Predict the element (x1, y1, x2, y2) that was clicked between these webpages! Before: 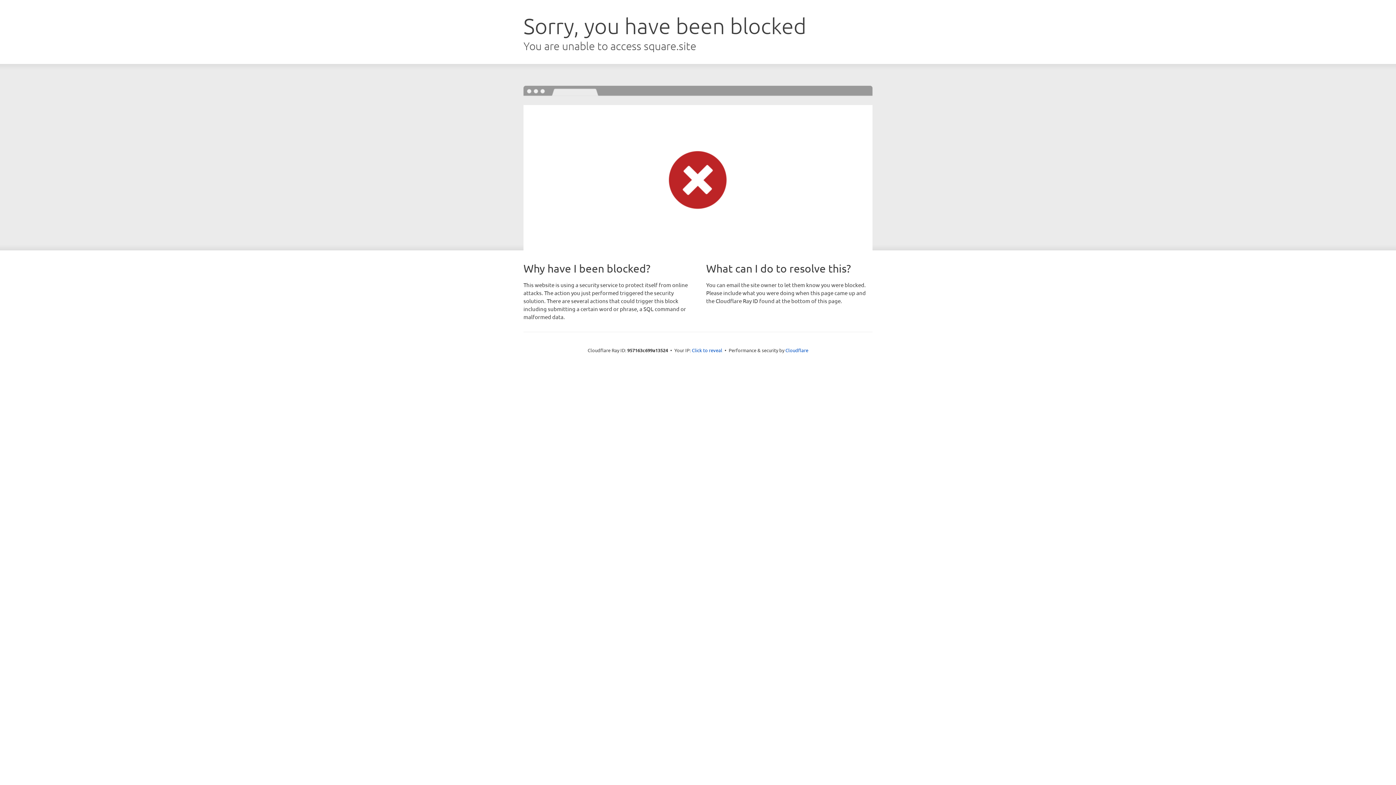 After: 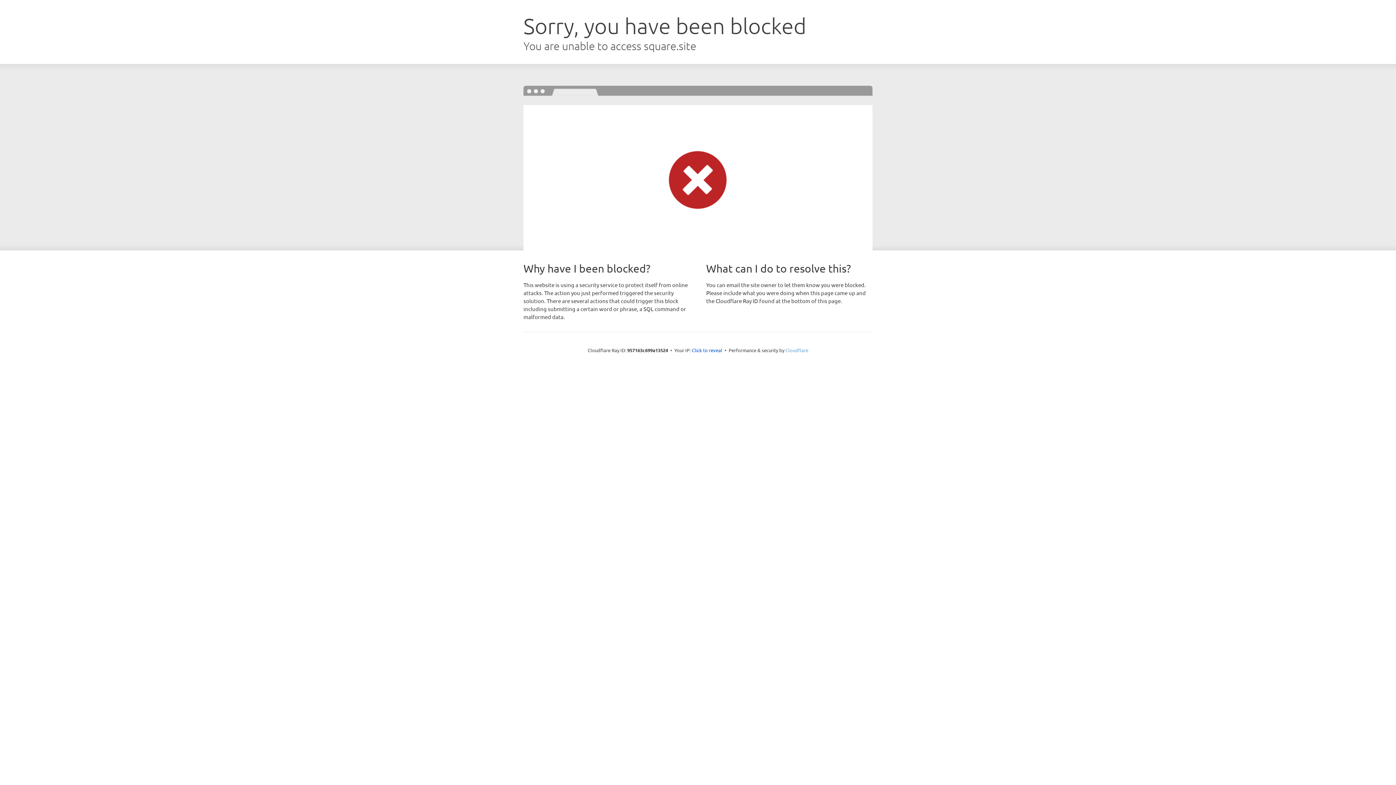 Action: label: Cloudflare bbox: (785, 347, 808, 353)